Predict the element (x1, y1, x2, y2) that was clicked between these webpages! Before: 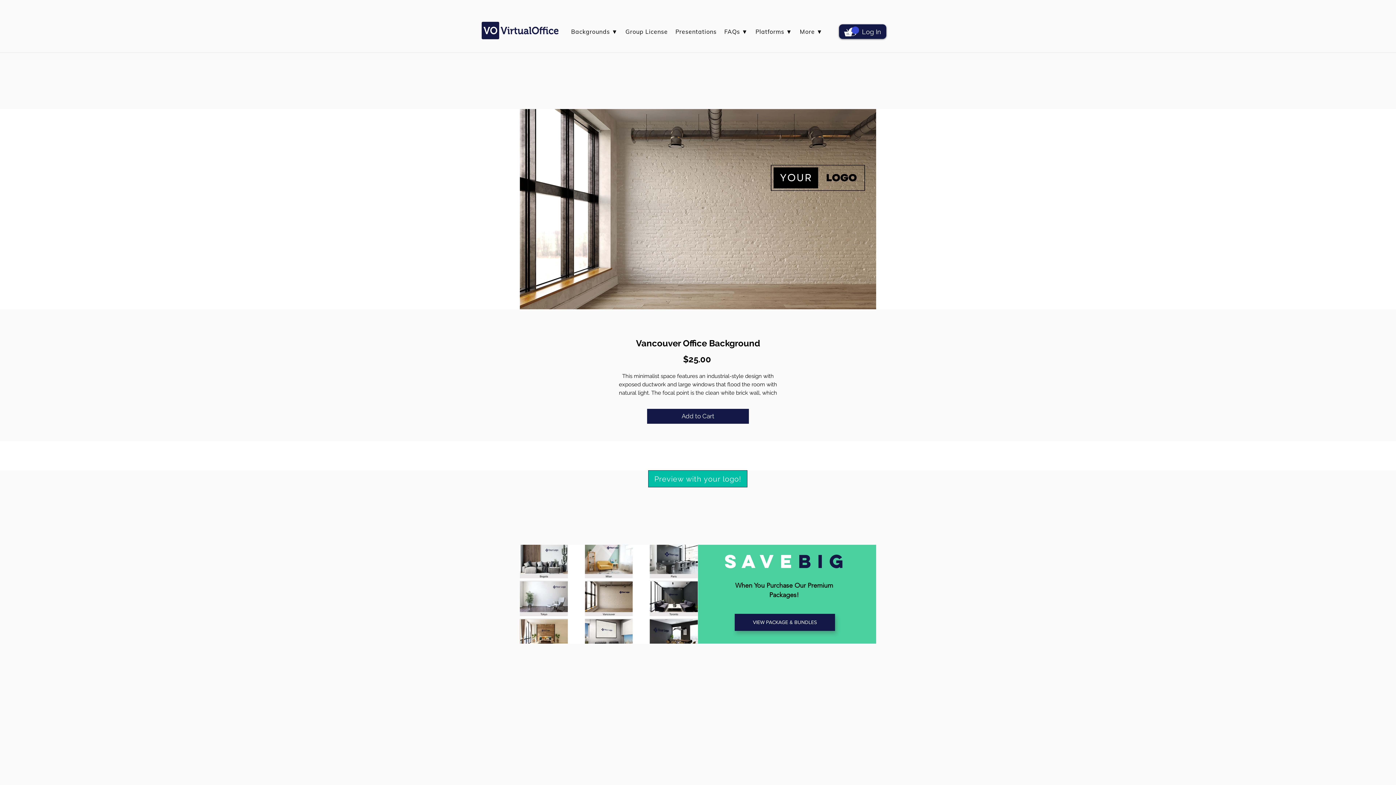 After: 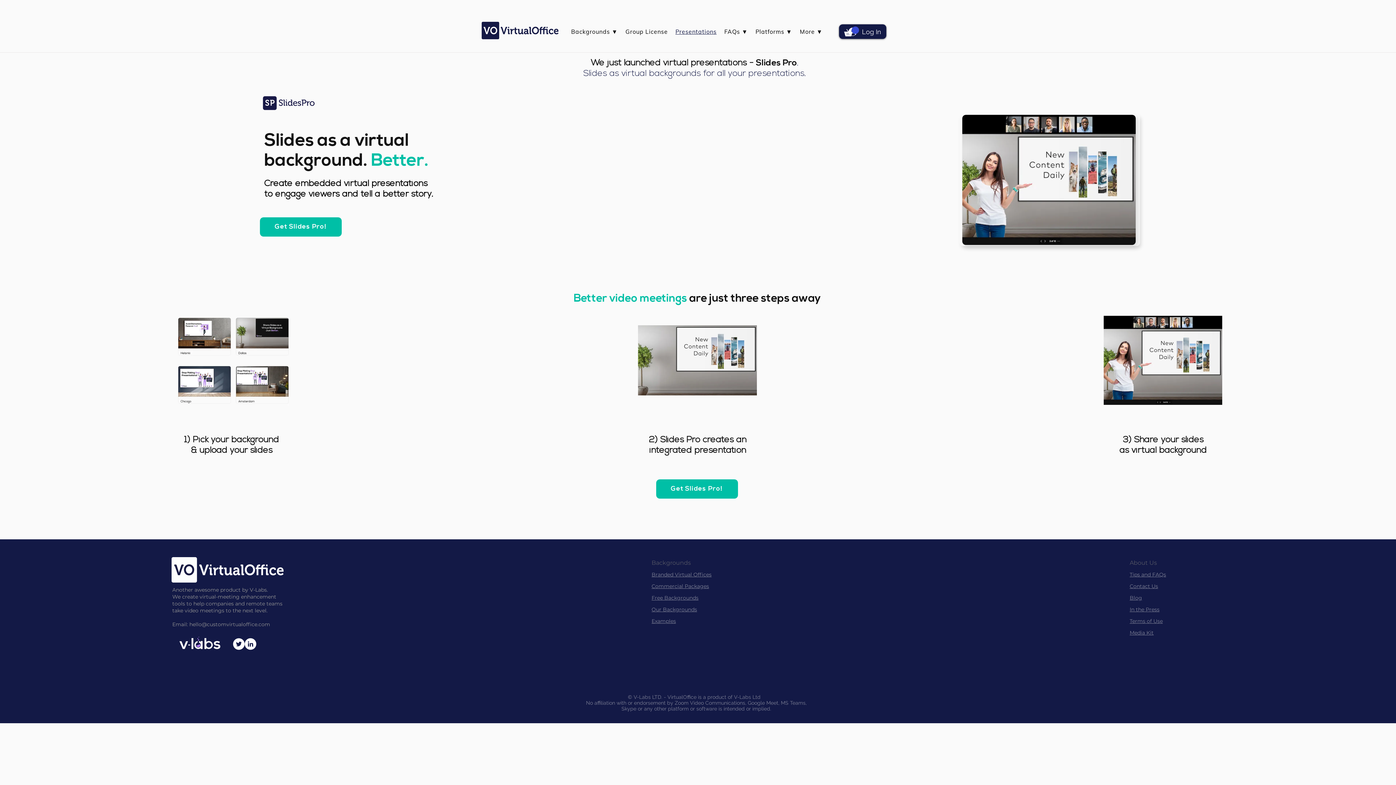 Action: label: Presentations bbox: (671, 24, 720, 38)